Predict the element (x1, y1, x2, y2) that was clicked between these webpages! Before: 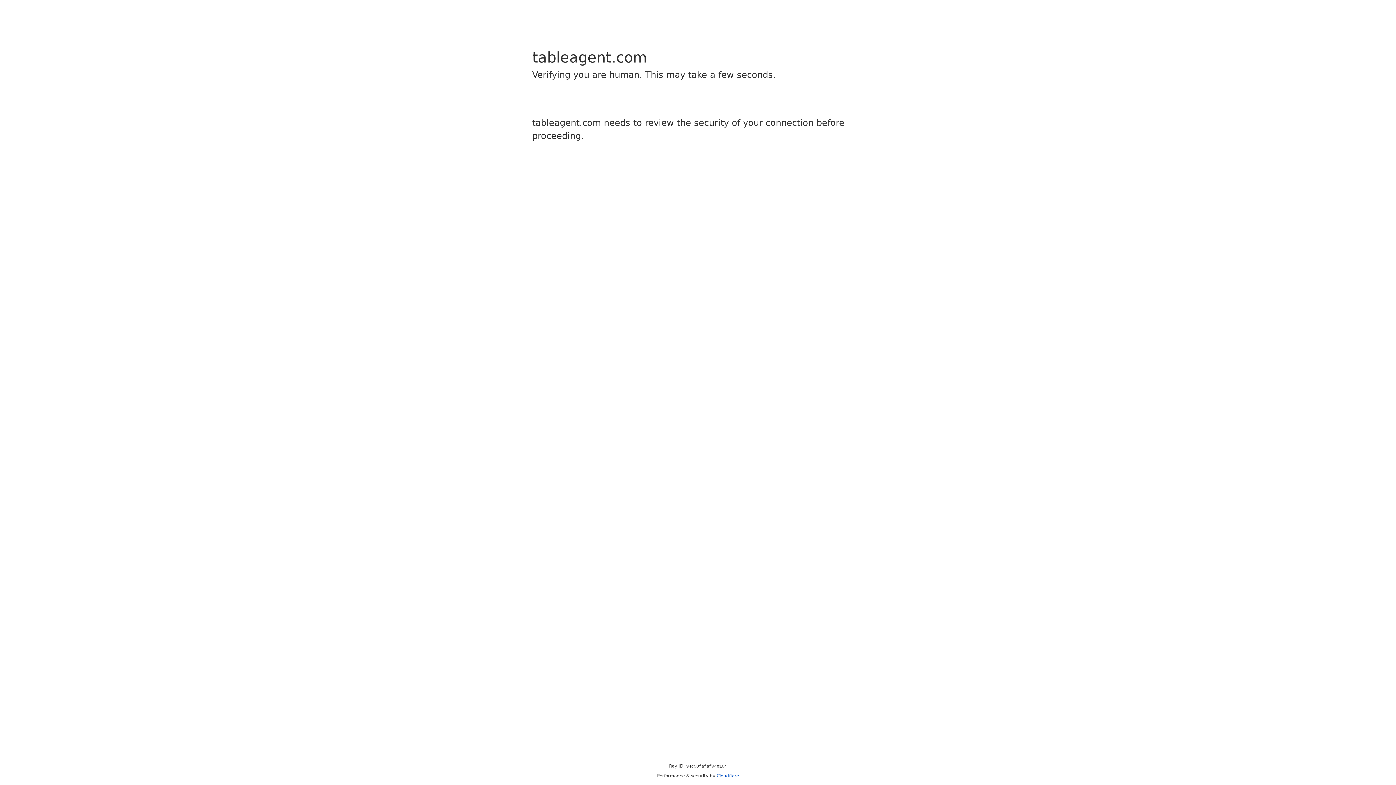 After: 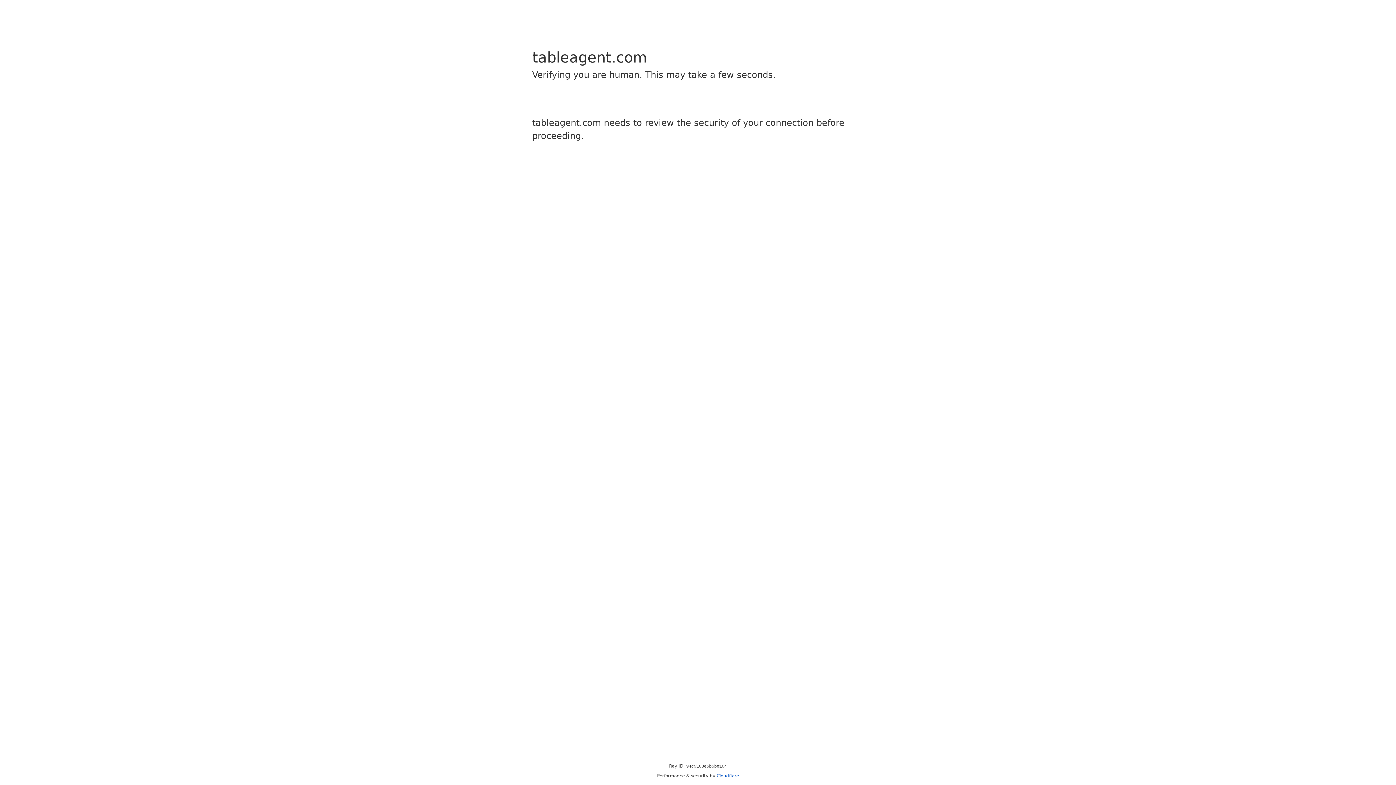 Action: label: Cloudflare bbox: (716, 773, 739, 778)